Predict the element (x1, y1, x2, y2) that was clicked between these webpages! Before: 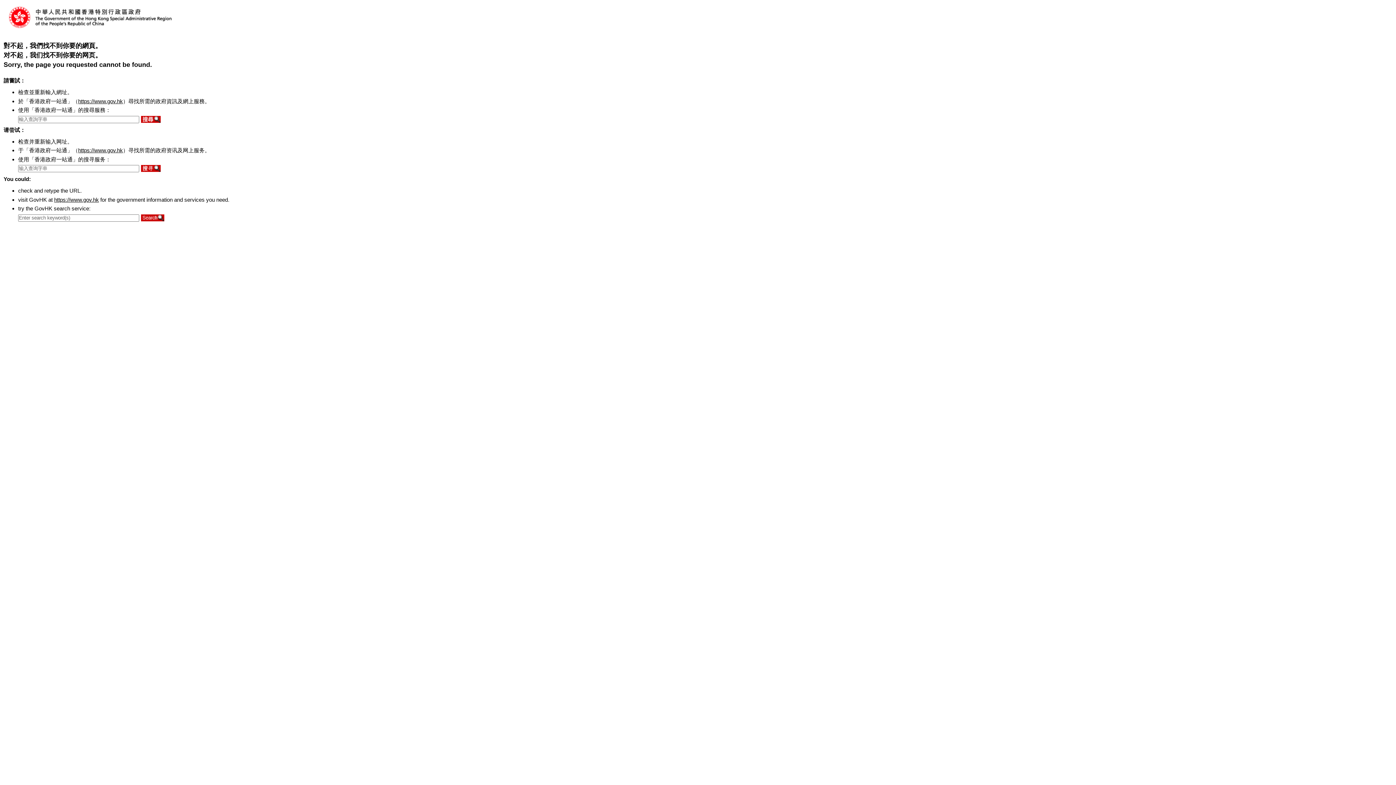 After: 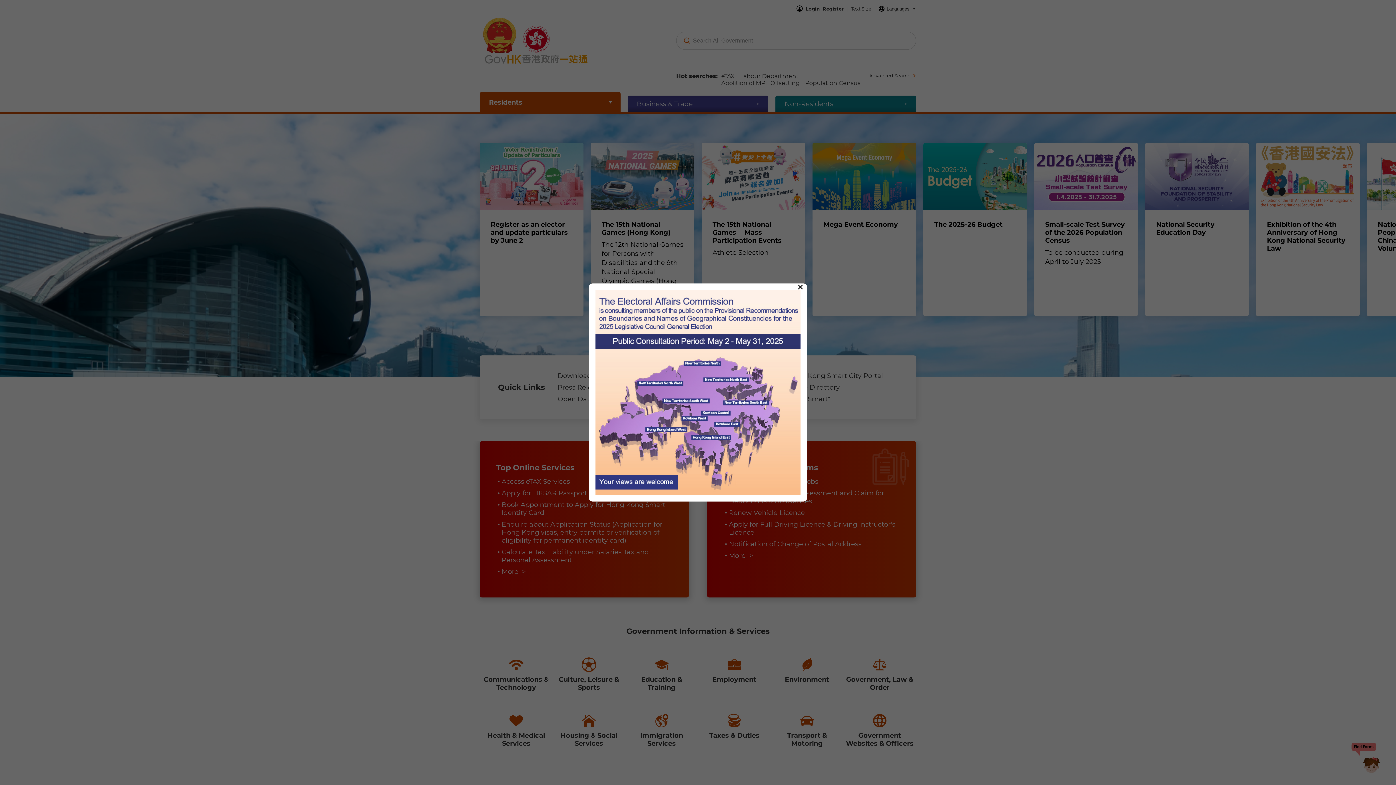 Action: label: https://www.gov.hk bbox: (78, 147, 122, 153)